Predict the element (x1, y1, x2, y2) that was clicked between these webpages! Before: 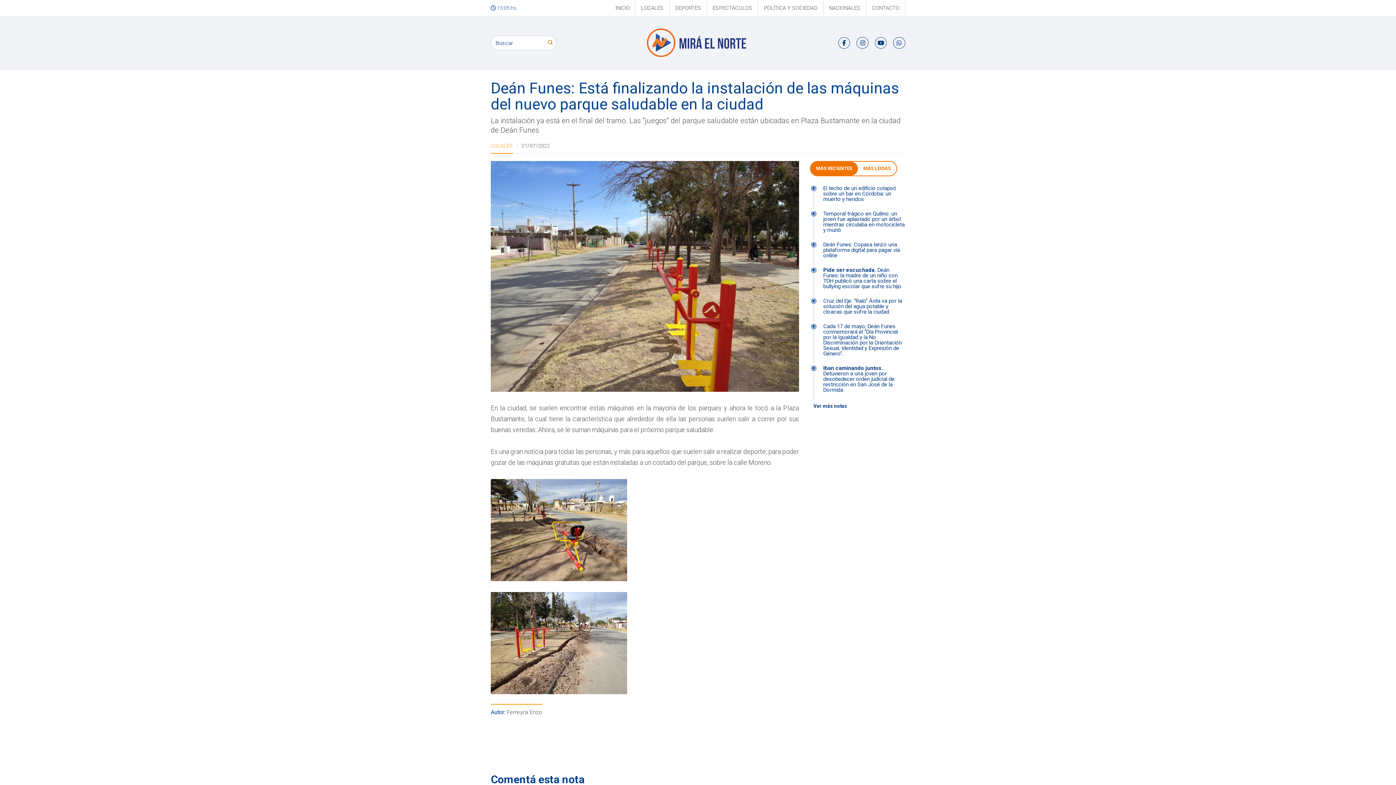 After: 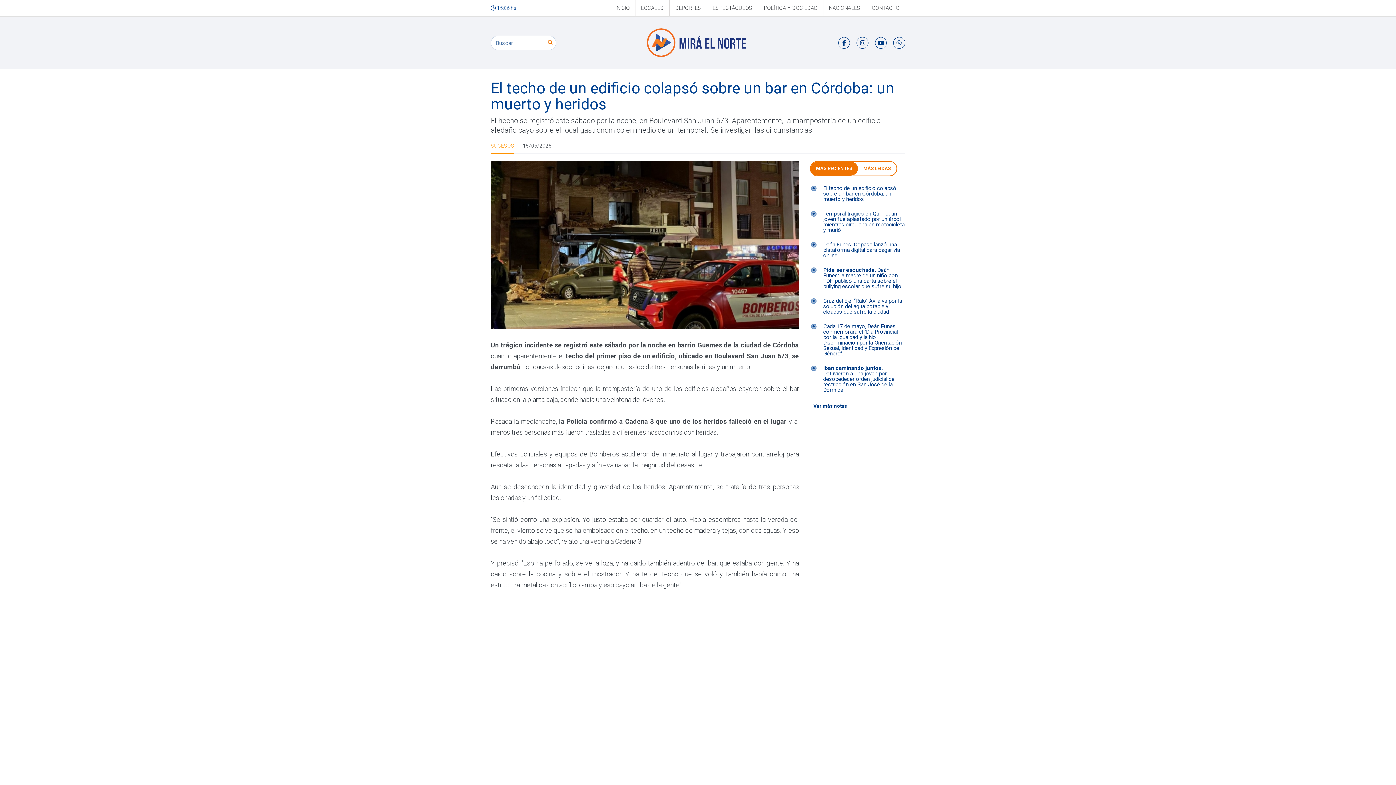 Action: bbox: (813, 185, 905, 209) label: El techo de un edificio colapsó sobre un bar en Córdoba: un muerto y heridos